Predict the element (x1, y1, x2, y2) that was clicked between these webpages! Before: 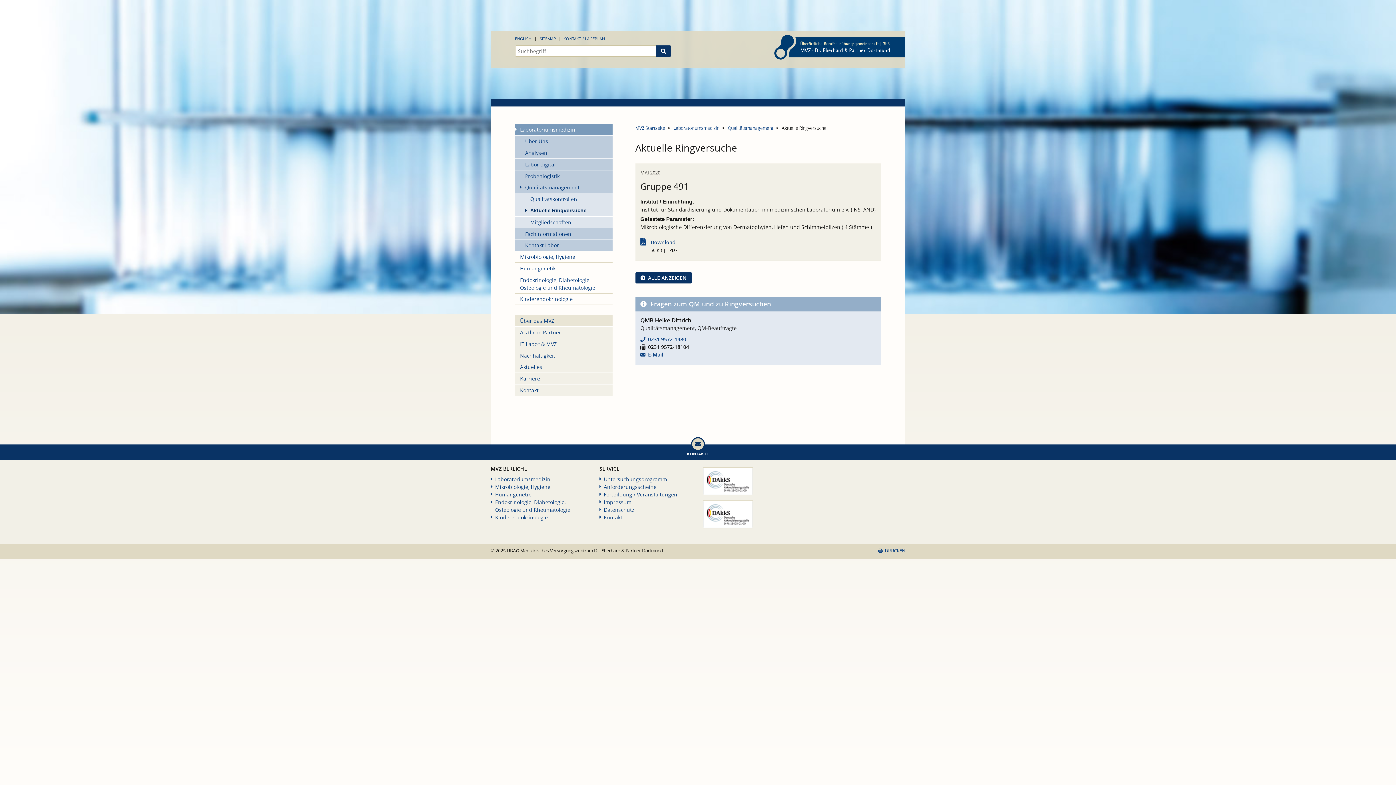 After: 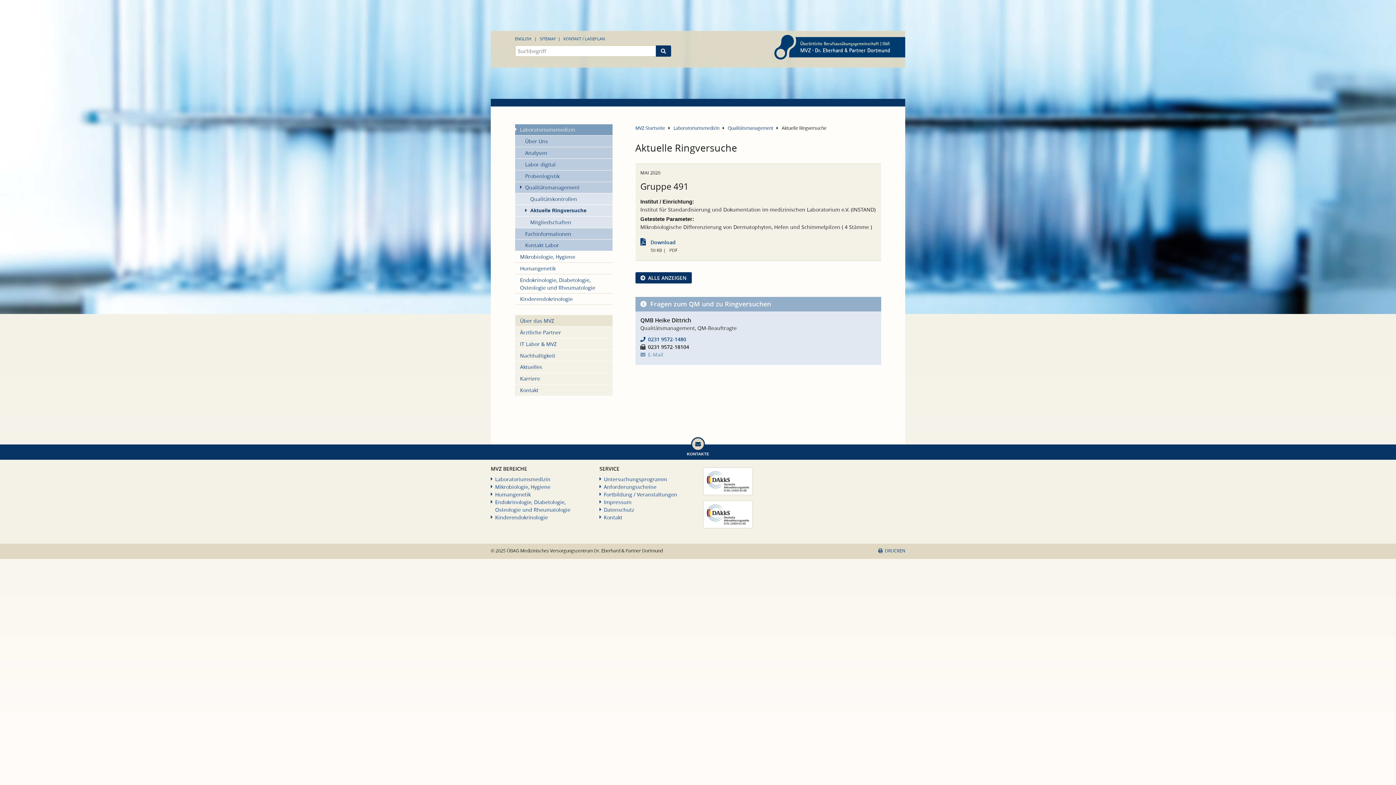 Action: bbox: (640, 351, 663, 358) label: E-Mail